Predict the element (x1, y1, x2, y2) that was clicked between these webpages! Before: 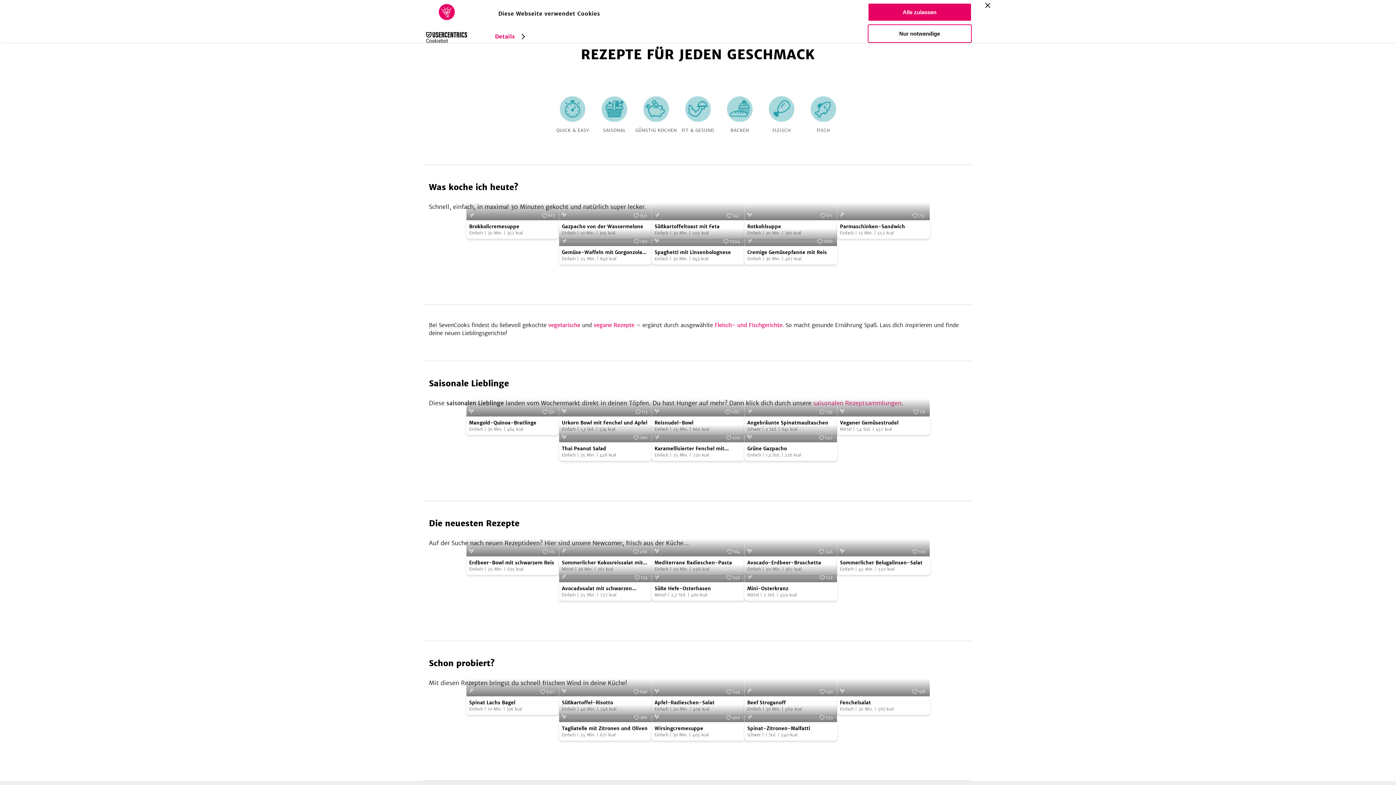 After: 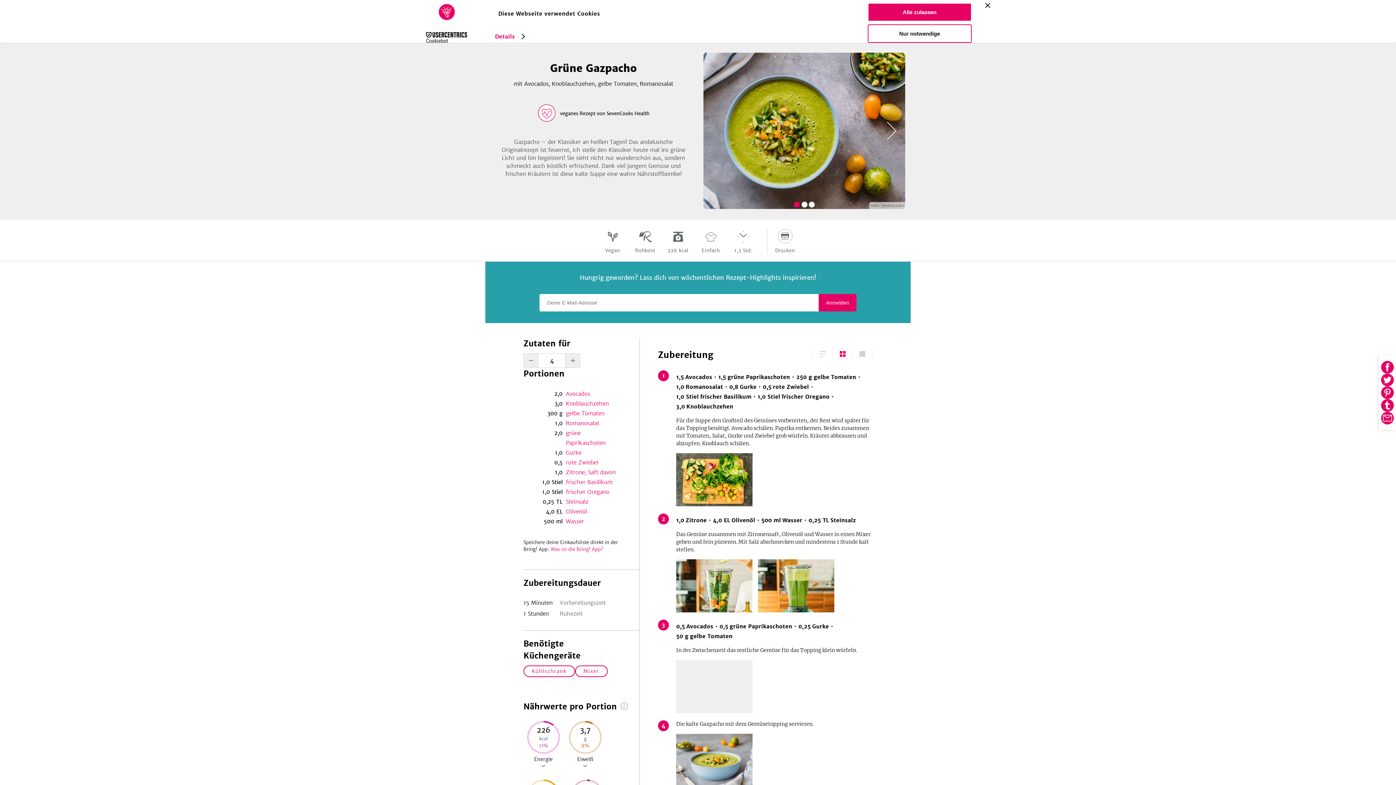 Action: label: Grüne Gazpacho bbox: (747, 445, 834, 452)